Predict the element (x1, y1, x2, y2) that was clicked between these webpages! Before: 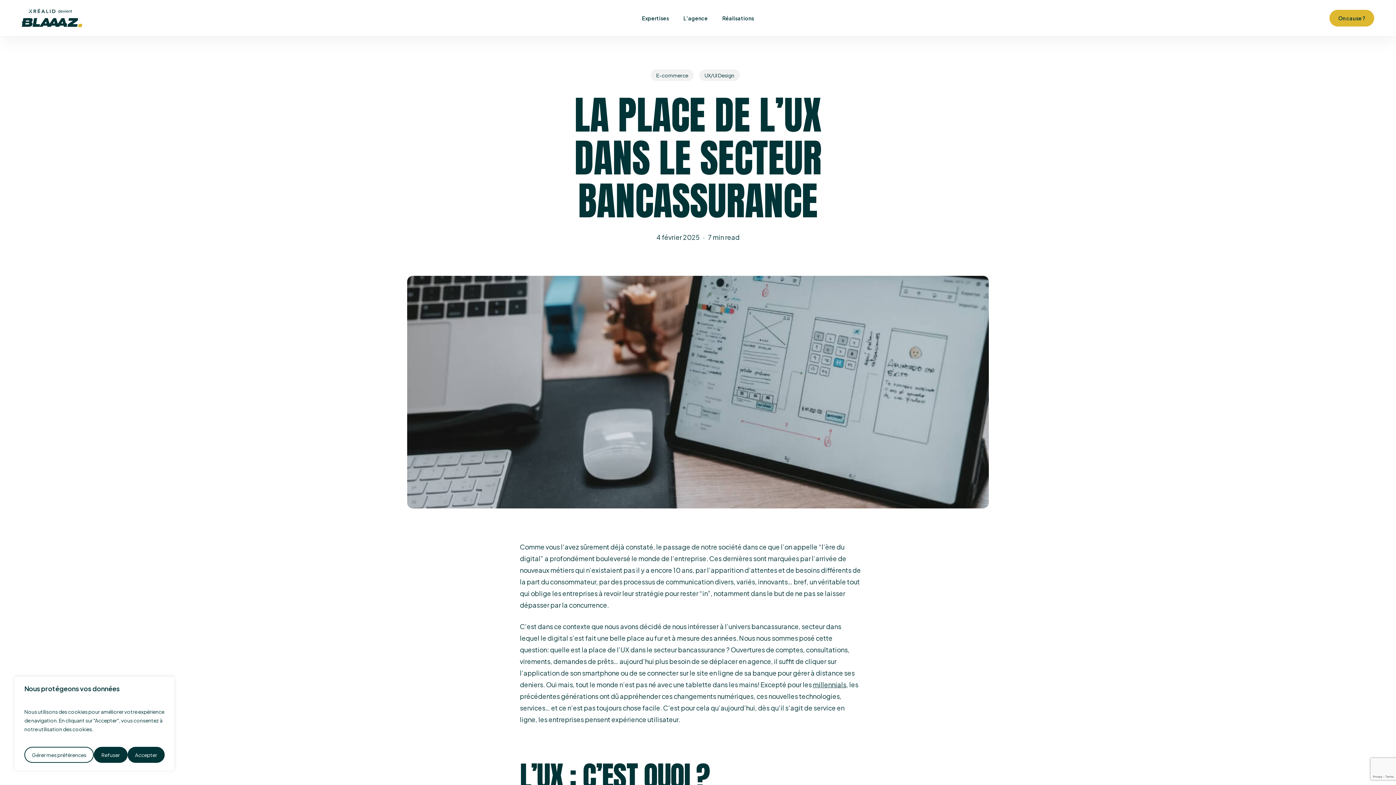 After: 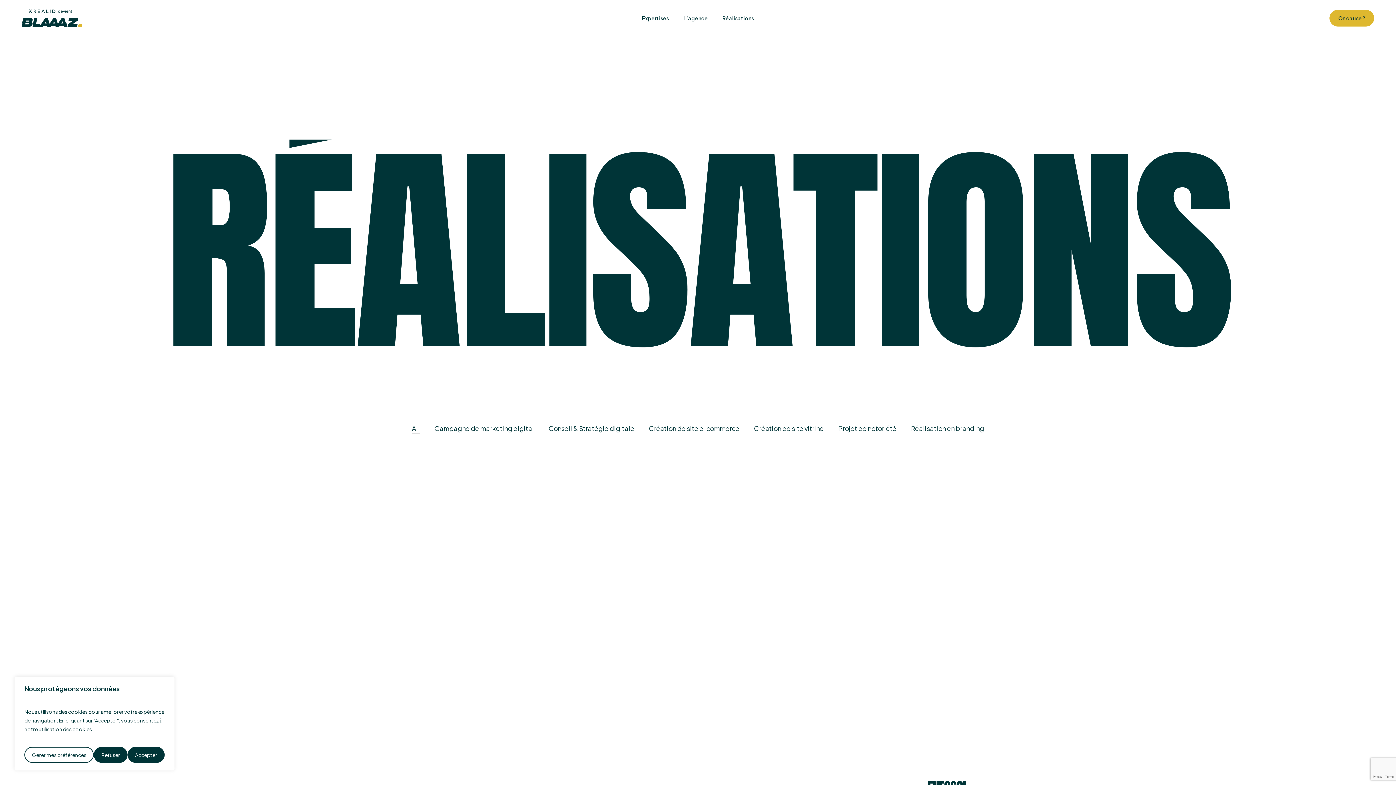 Action: bbox: (715, 14, 761, 21) label: Réalisations